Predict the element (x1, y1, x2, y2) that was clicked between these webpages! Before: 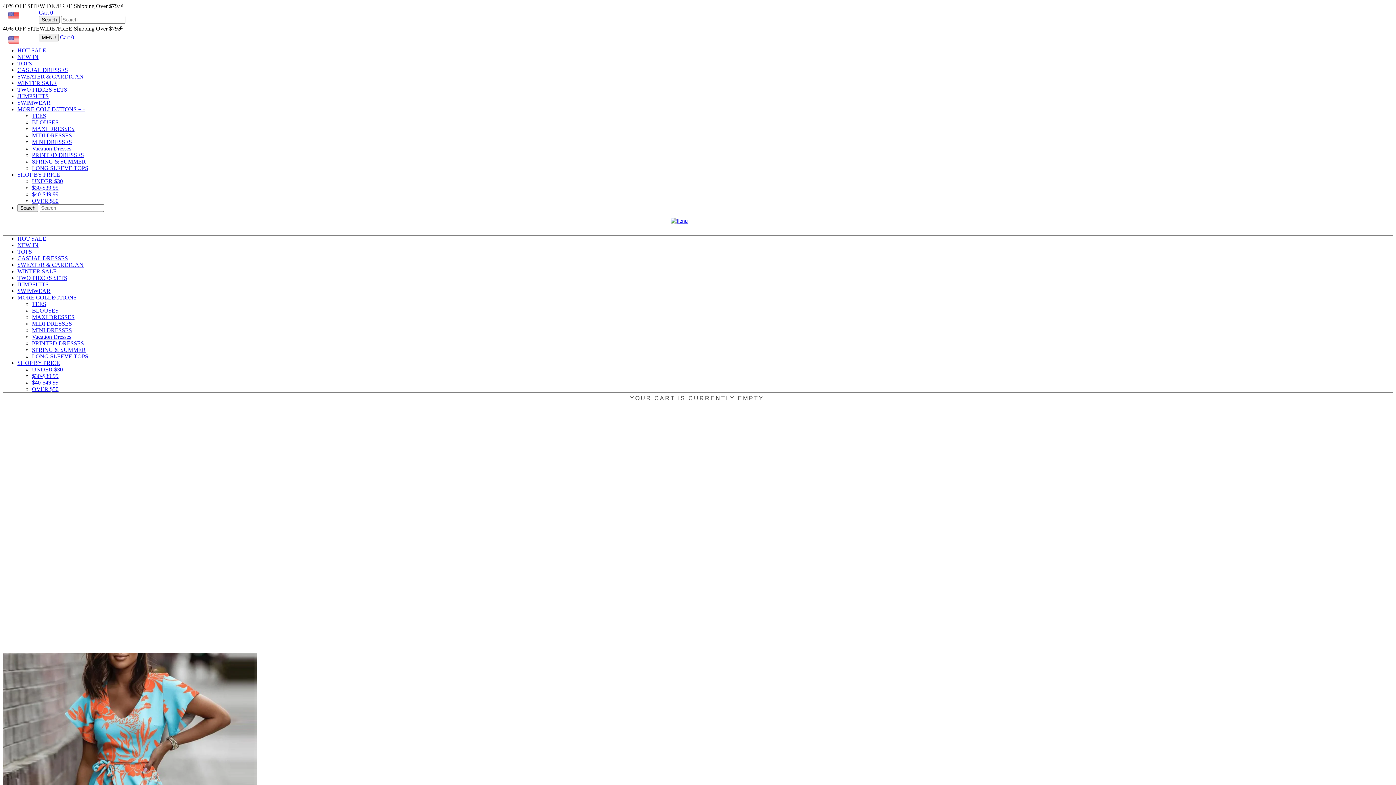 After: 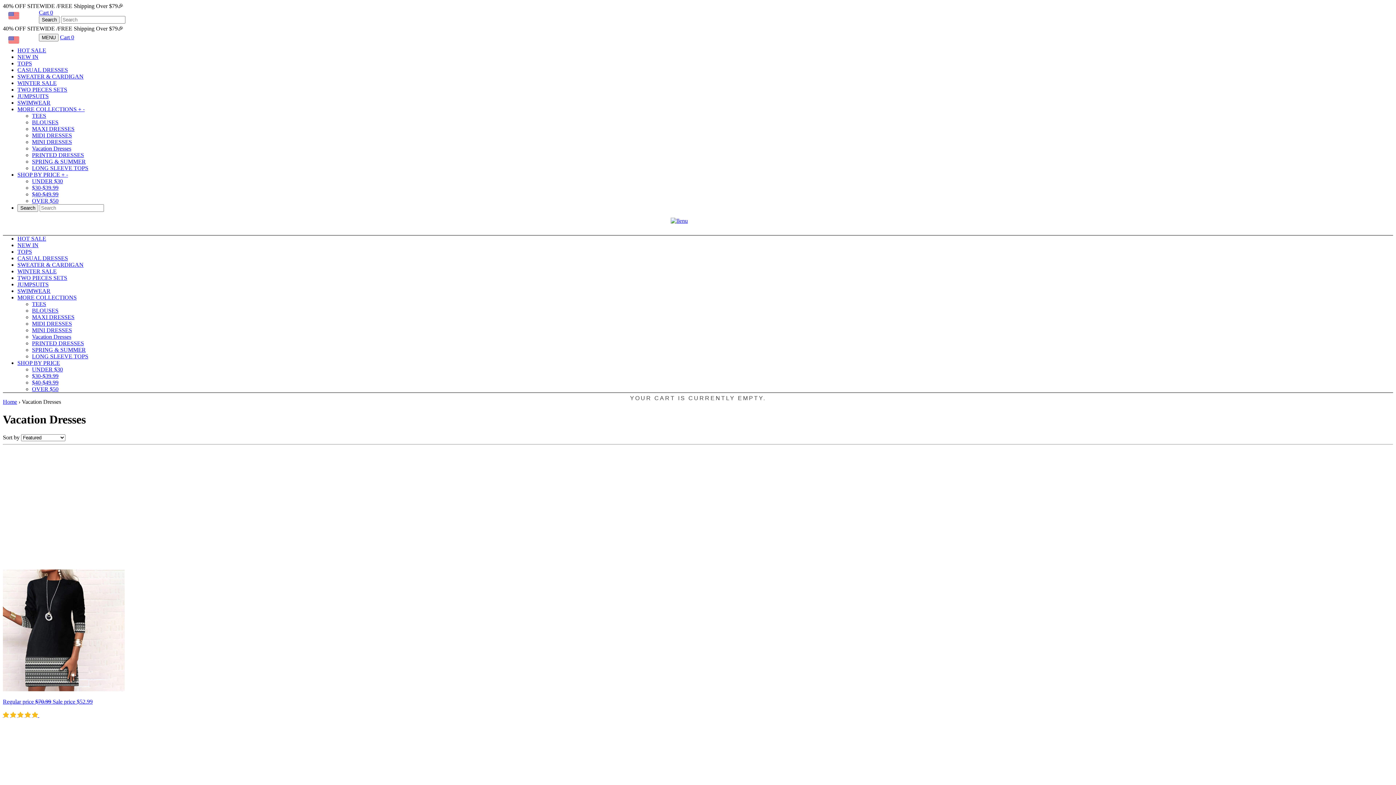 Action: label: Vacation Dresses bbox: (32, 145, 71, 151)